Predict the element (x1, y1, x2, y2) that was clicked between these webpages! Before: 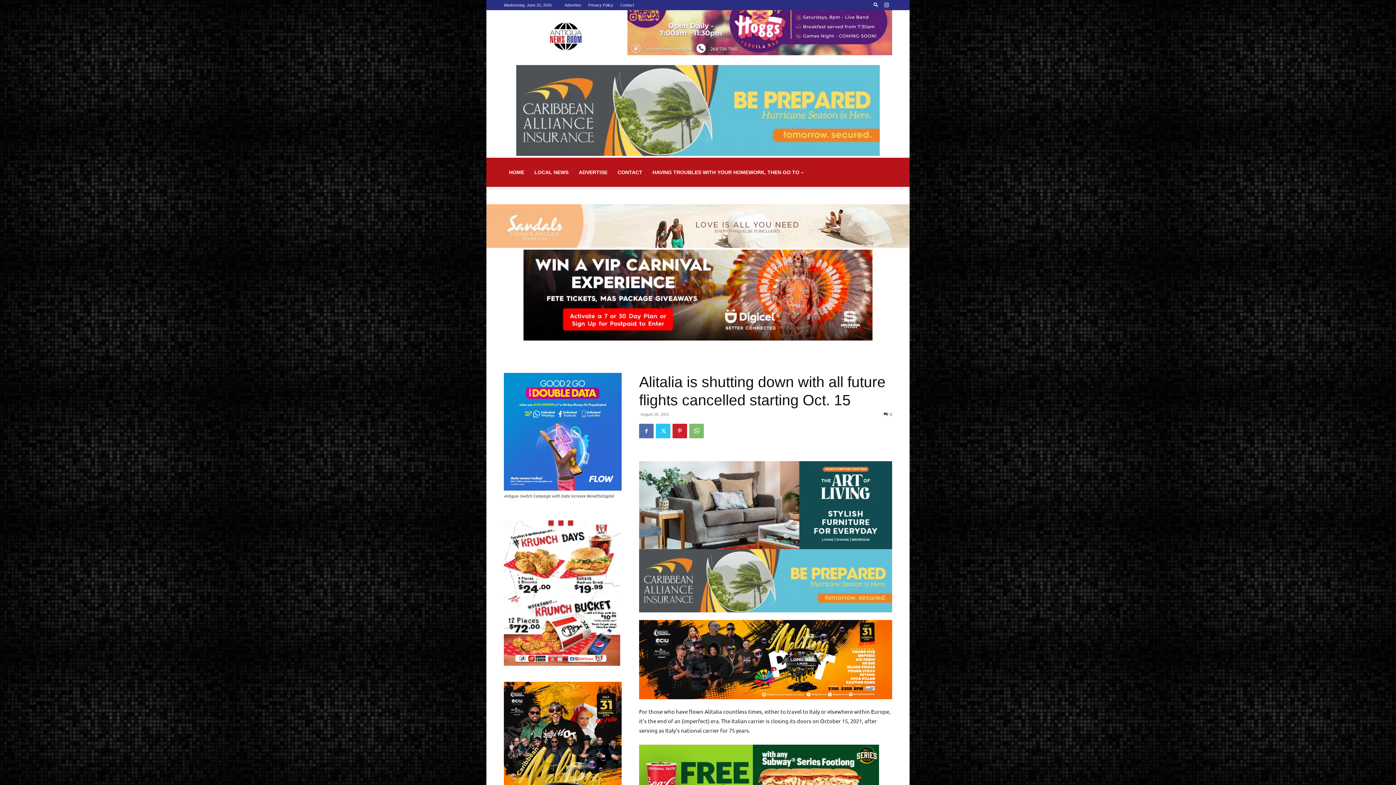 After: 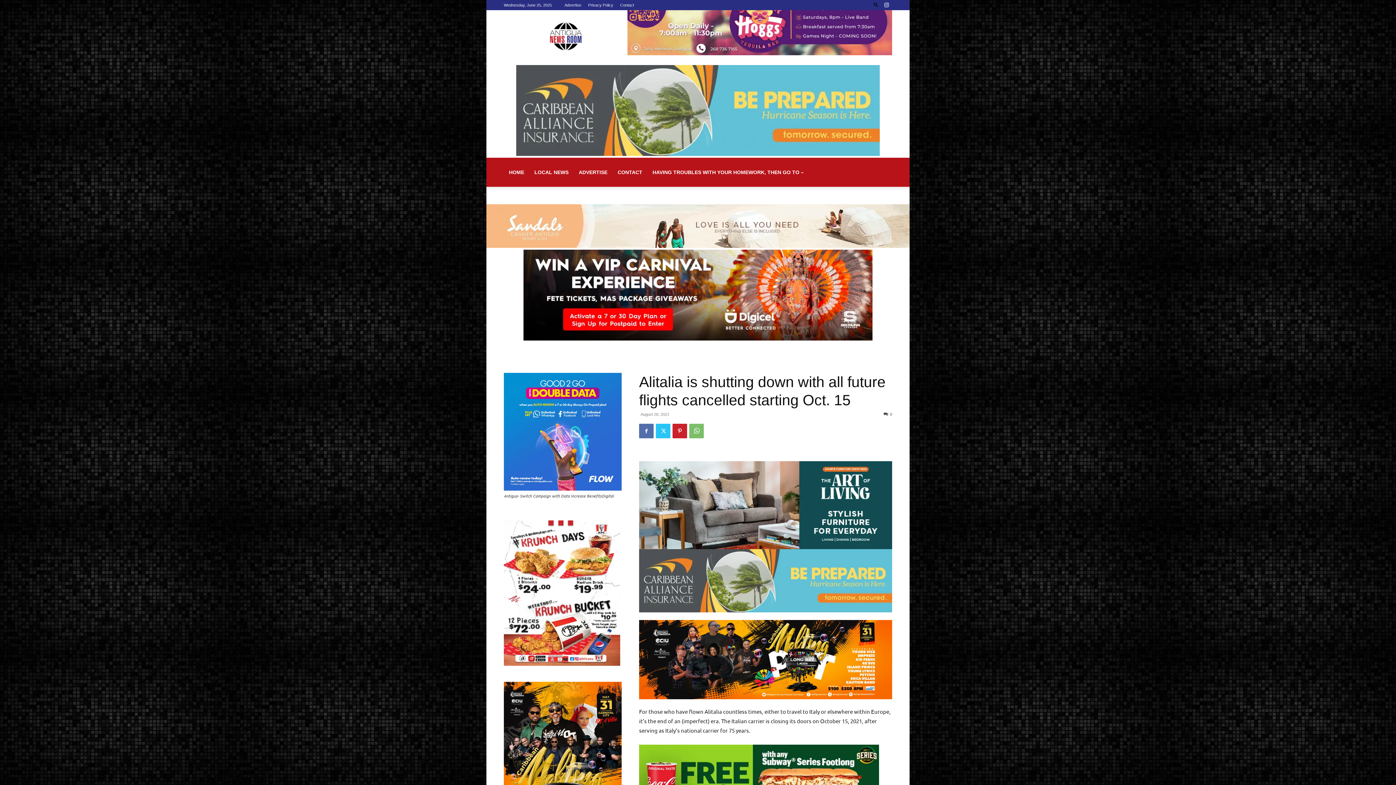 Action: bbox: (870, 2, 881, 7)